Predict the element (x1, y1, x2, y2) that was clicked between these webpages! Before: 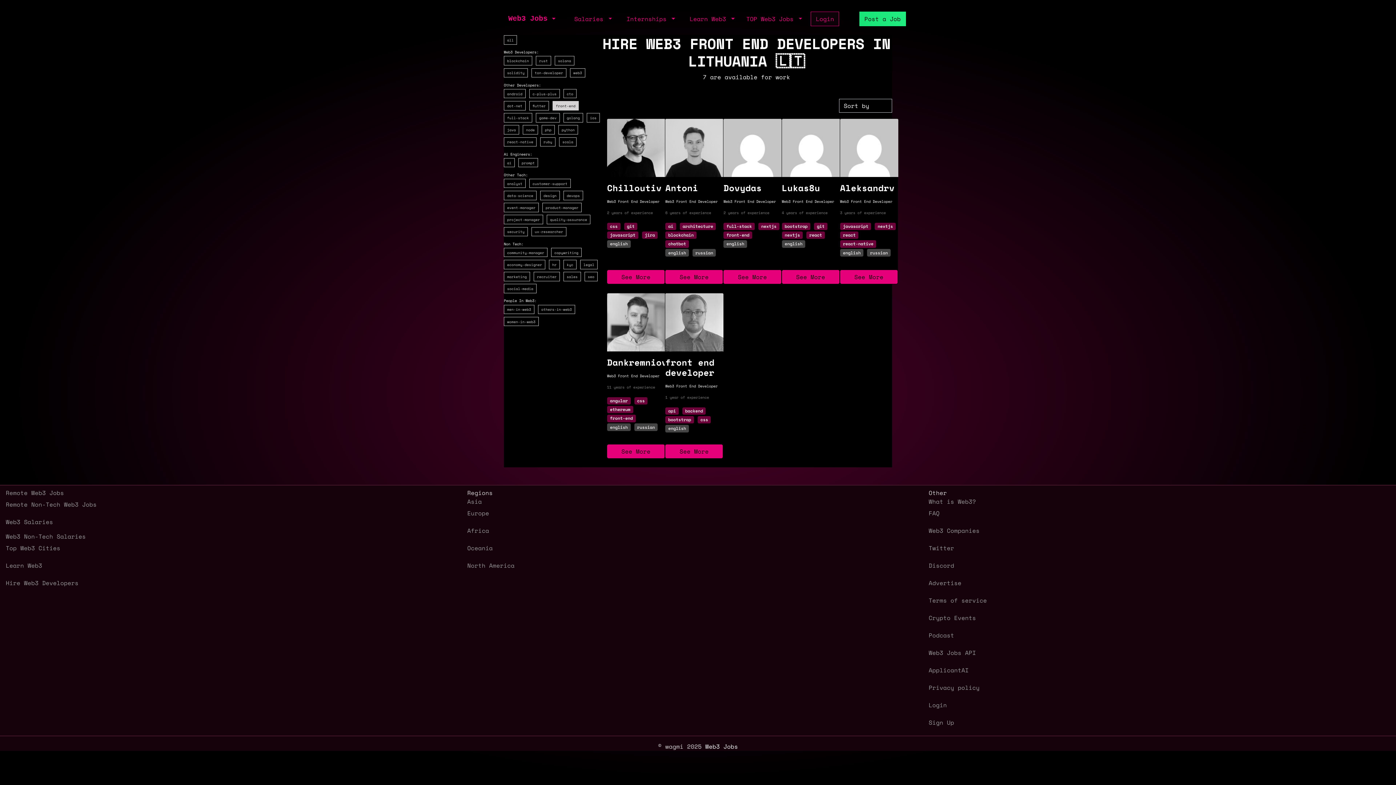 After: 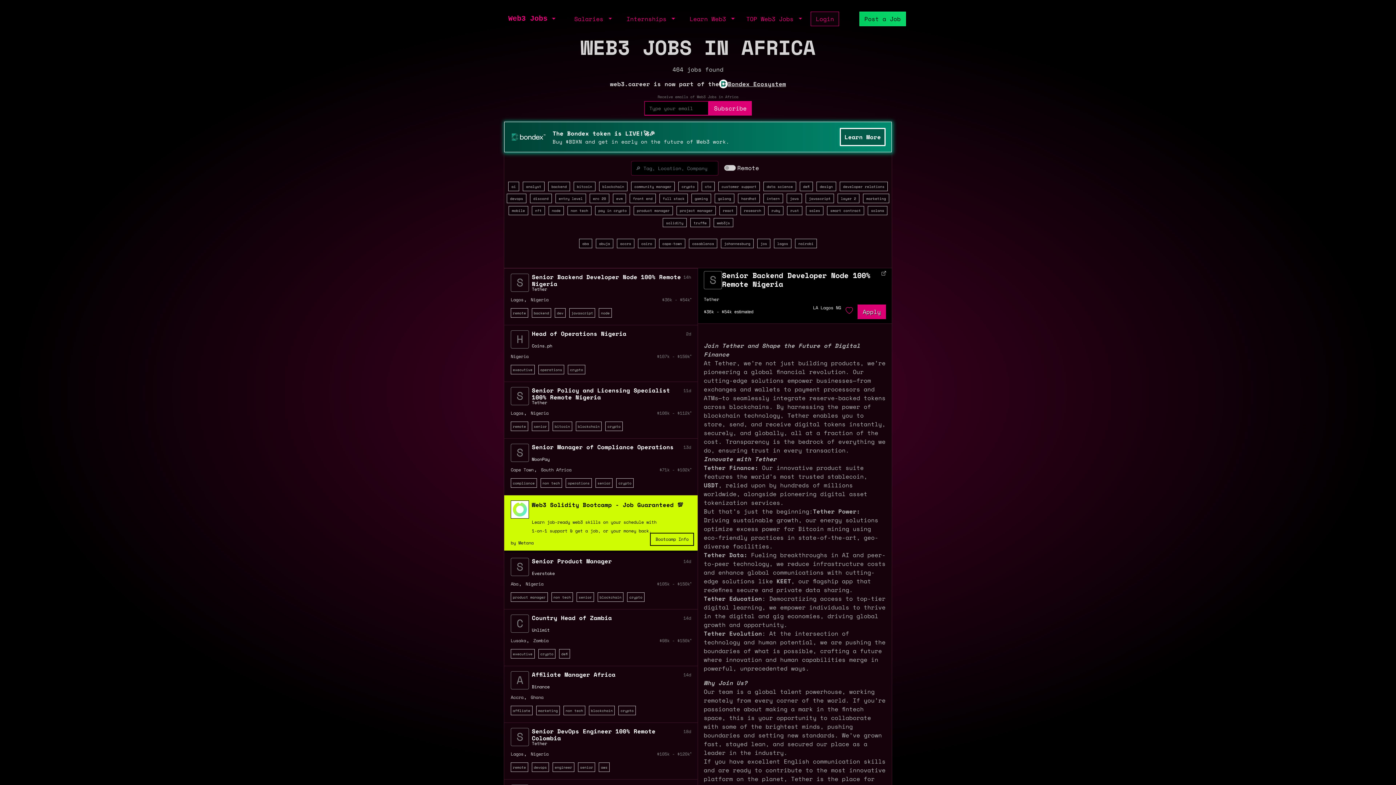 Action: bbox: (467, 523, 928, 535) label: Africa